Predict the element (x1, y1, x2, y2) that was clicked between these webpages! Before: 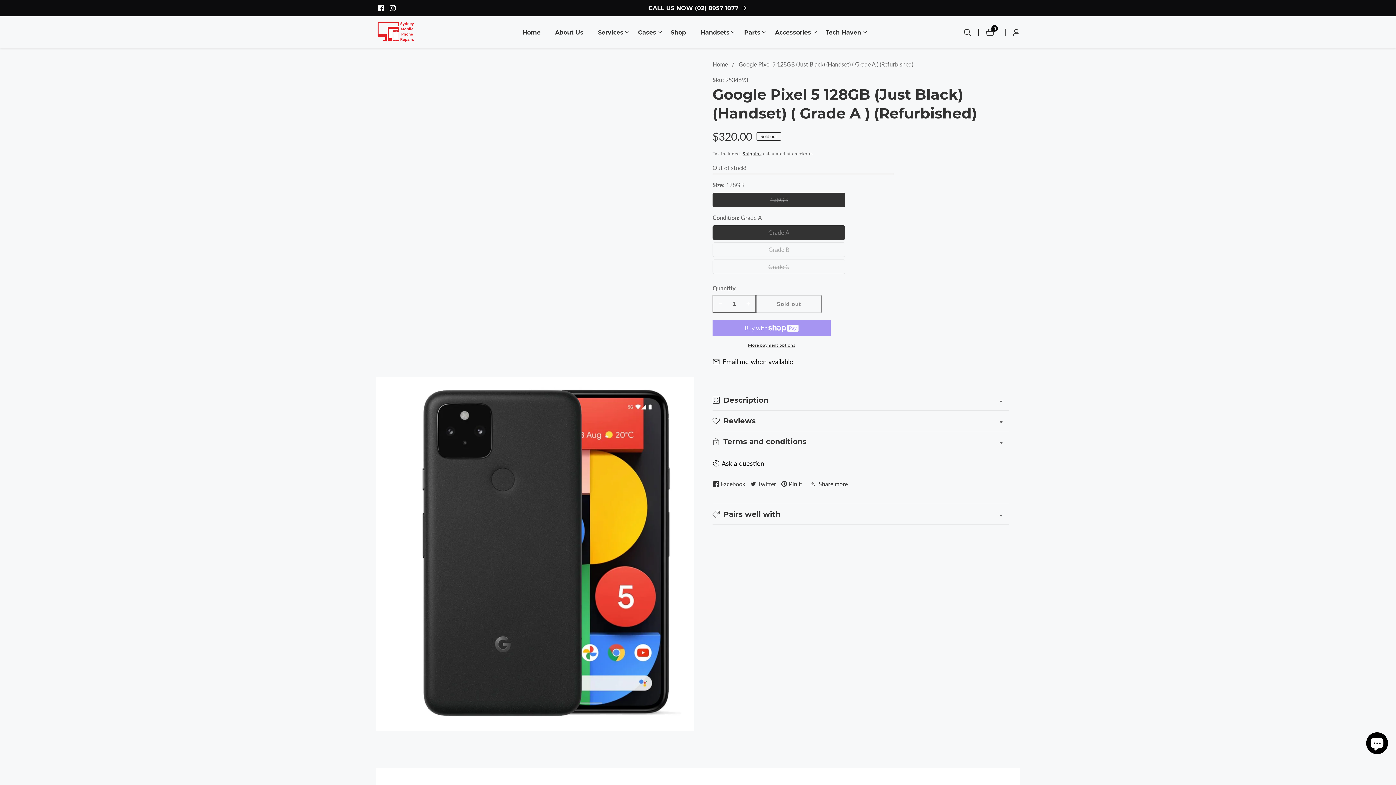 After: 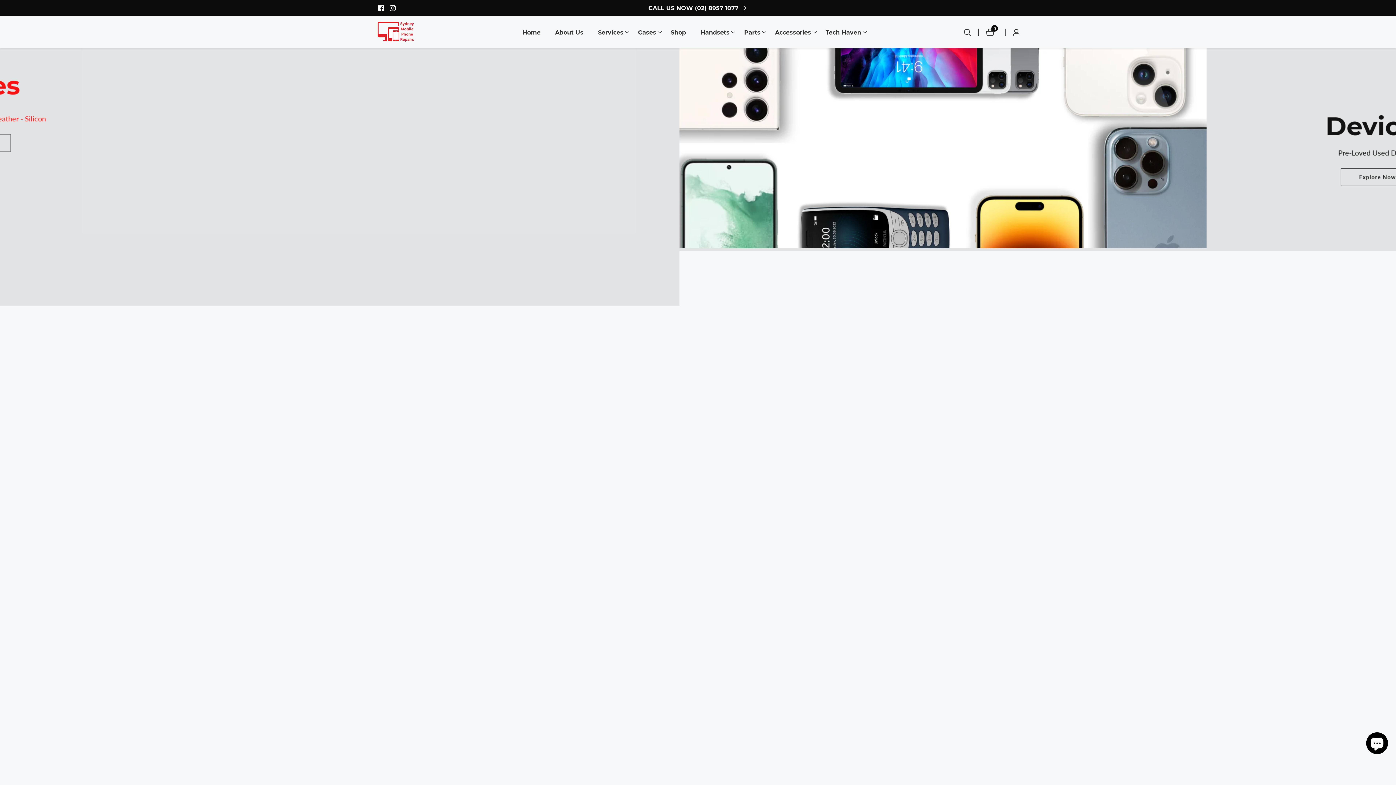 Action: label: Home bbox: (522, 18, 540, 46)